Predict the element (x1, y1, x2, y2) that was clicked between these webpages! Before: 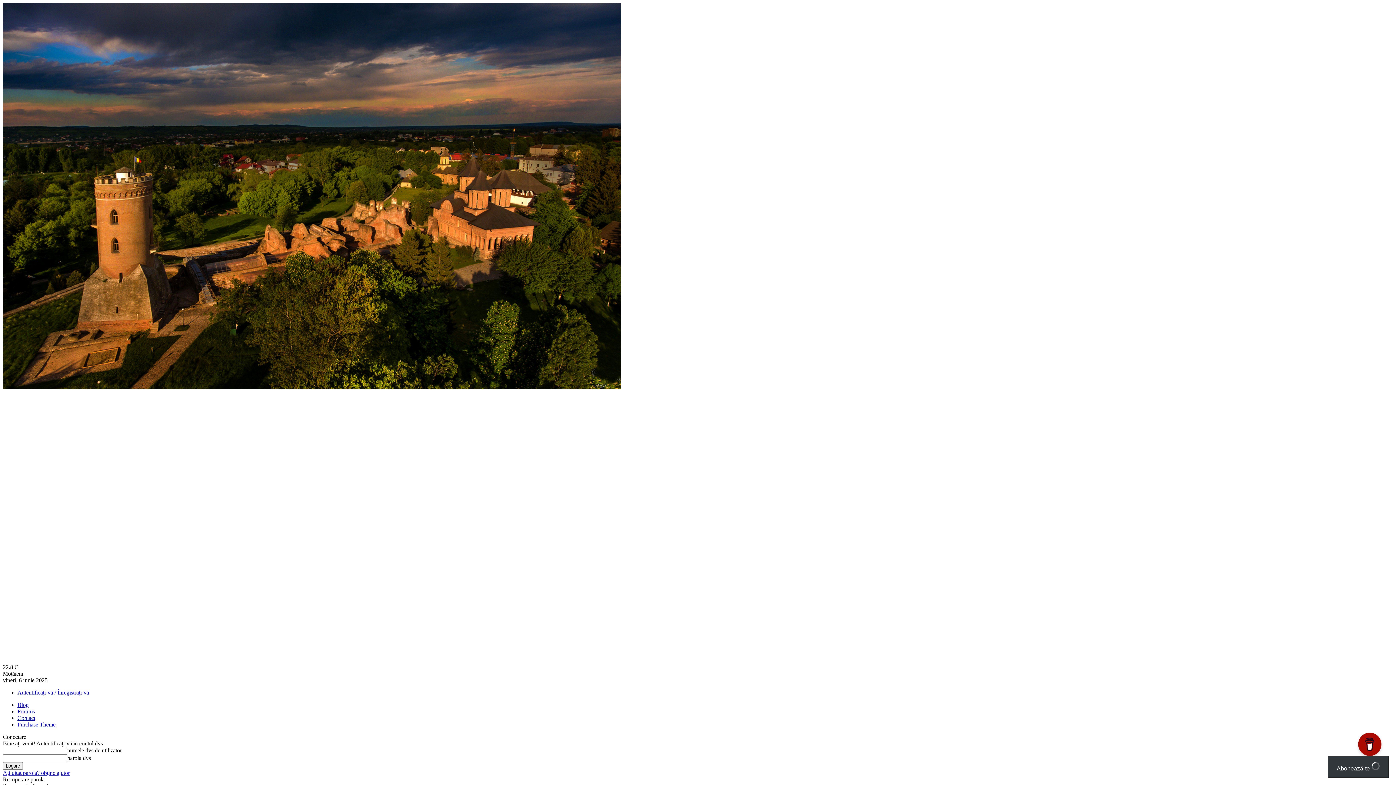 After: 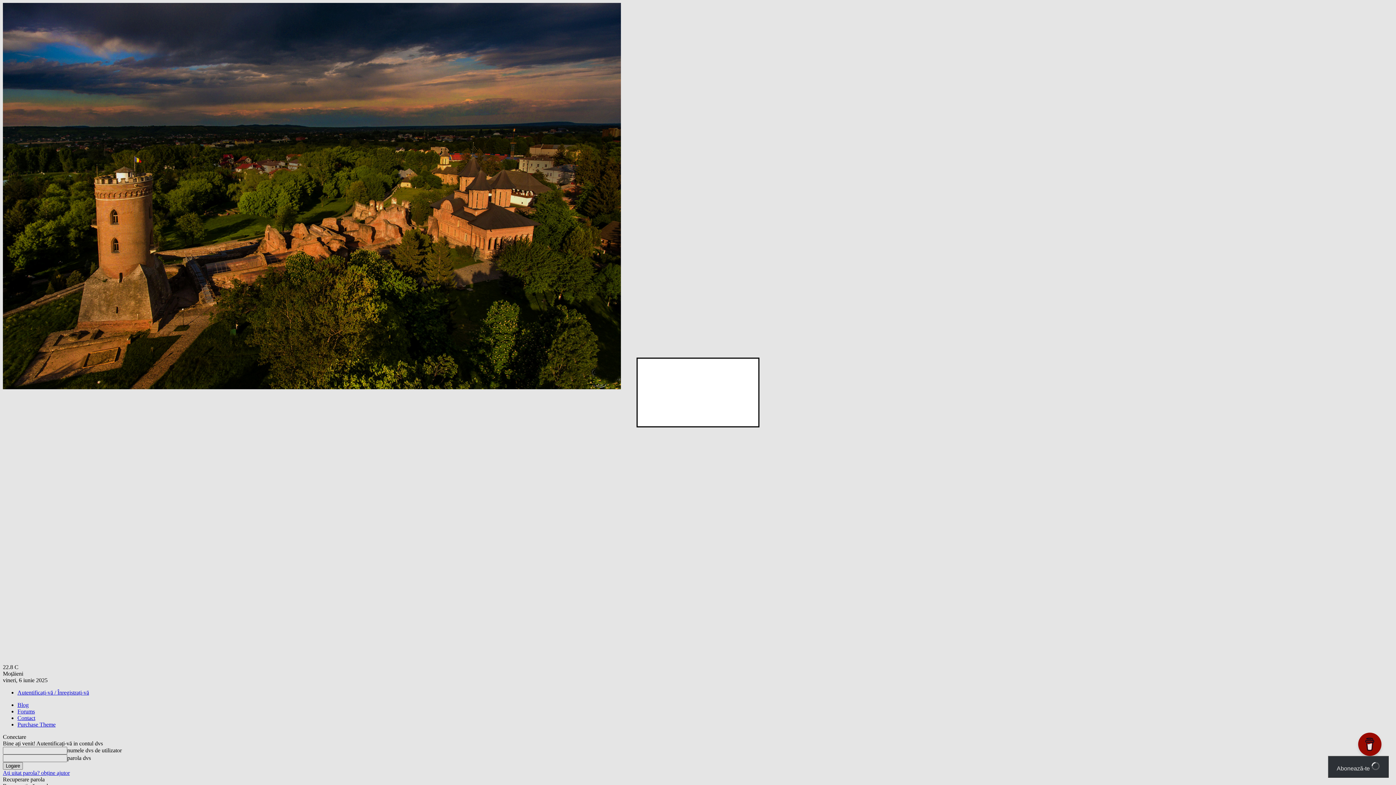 Action: label: Abonează-te  bbox: (1328, 756, 1389, 778)